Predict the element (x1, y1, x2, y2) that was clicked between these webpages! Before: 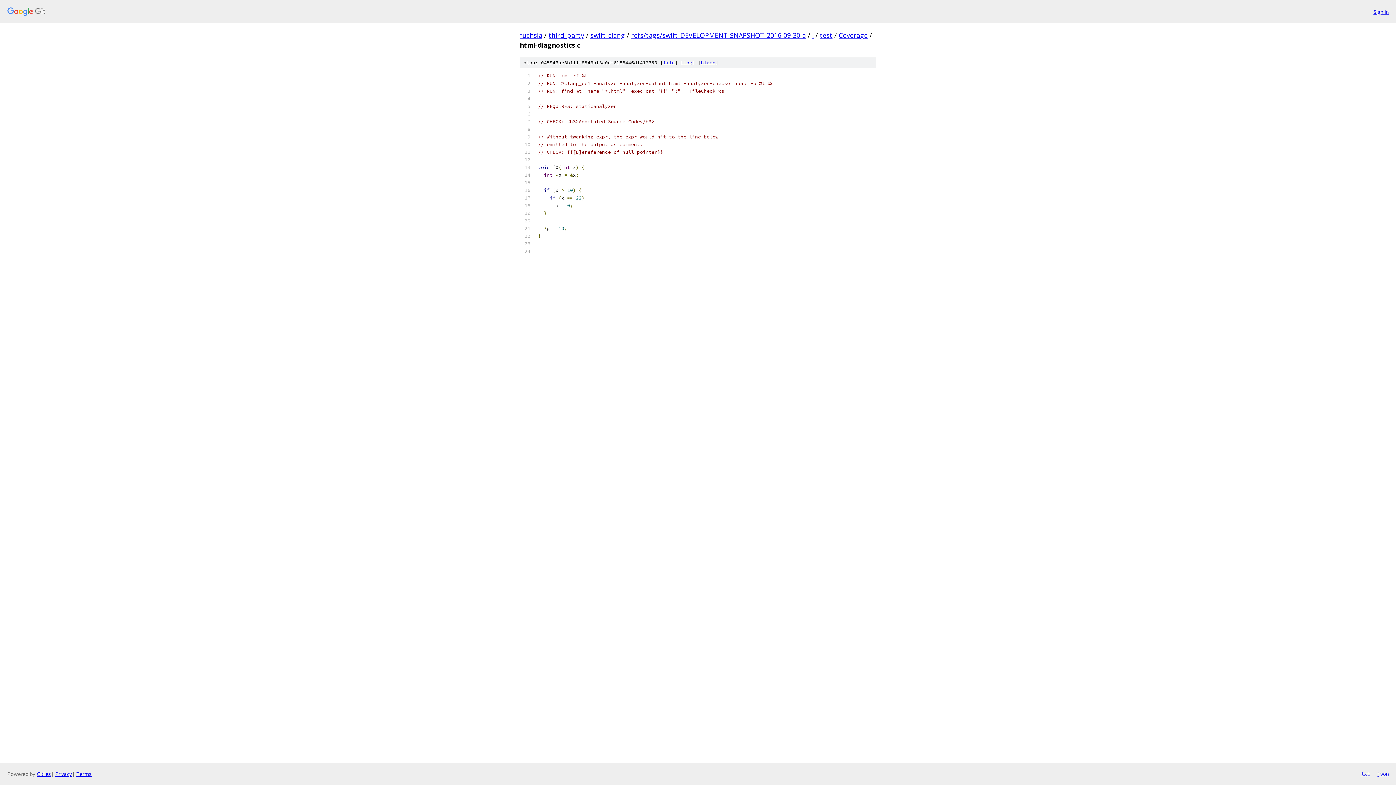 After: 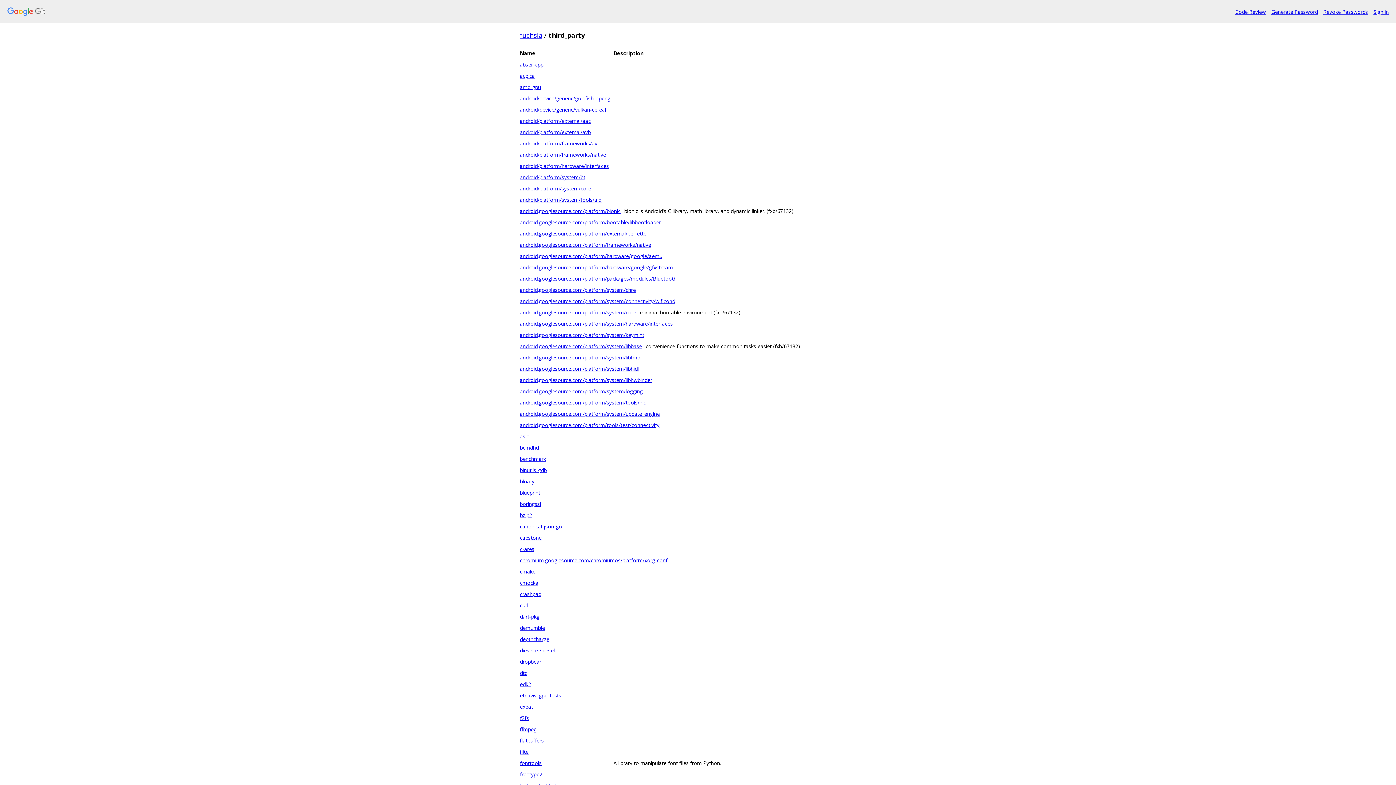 Action: label: third_party bbox: (548, 30, 584, 39)